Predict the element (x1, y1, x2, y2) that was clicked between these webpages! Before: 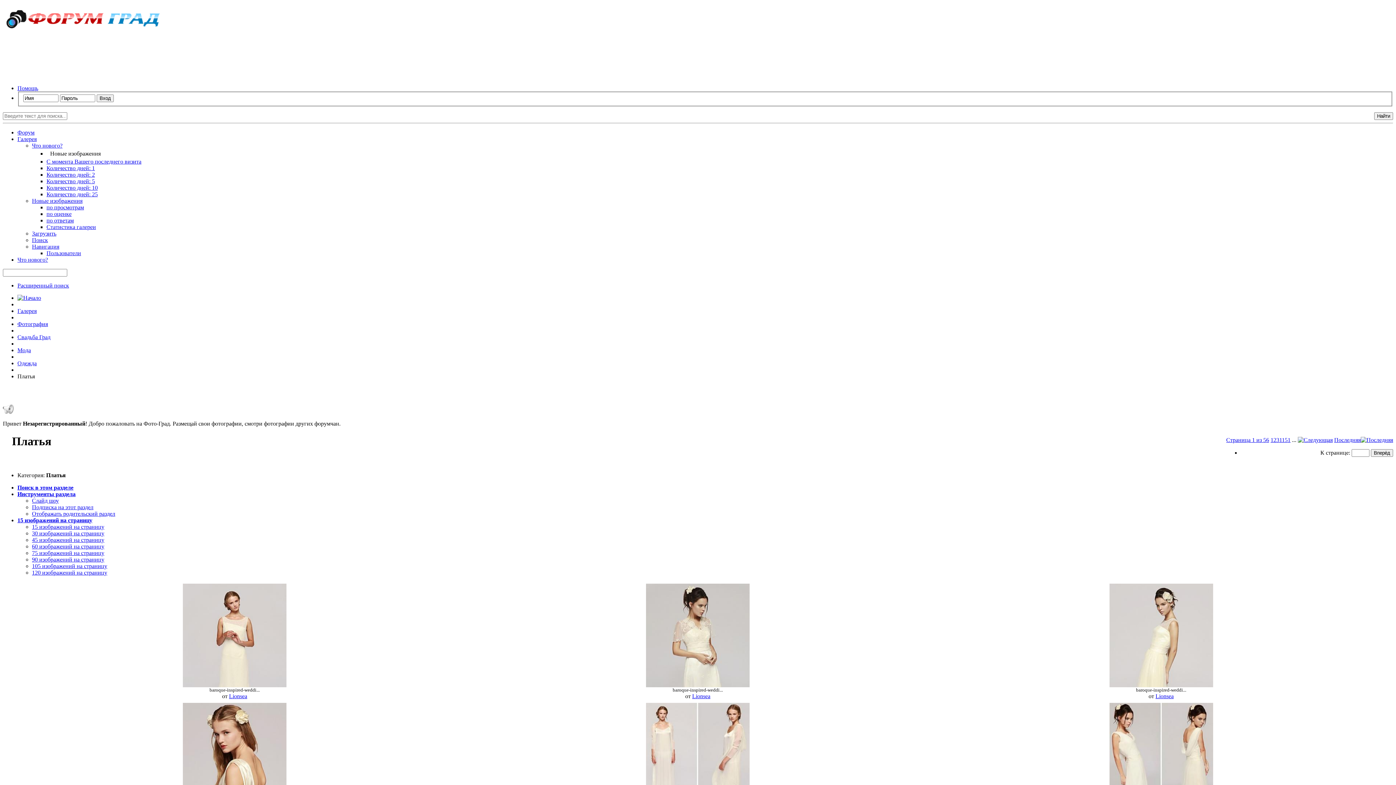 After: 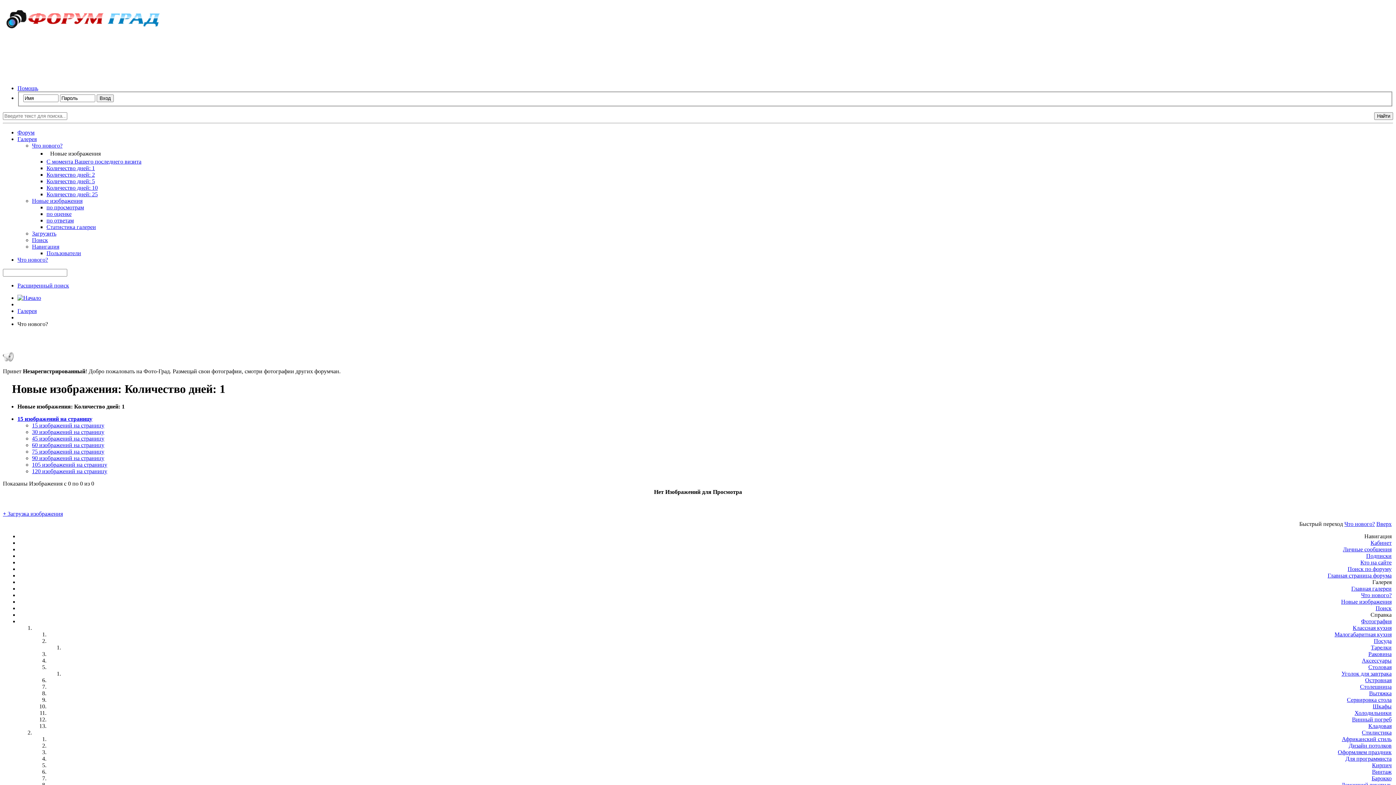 Action: label: Количество дней: 1 bbox: (46, 164, 94, 171)